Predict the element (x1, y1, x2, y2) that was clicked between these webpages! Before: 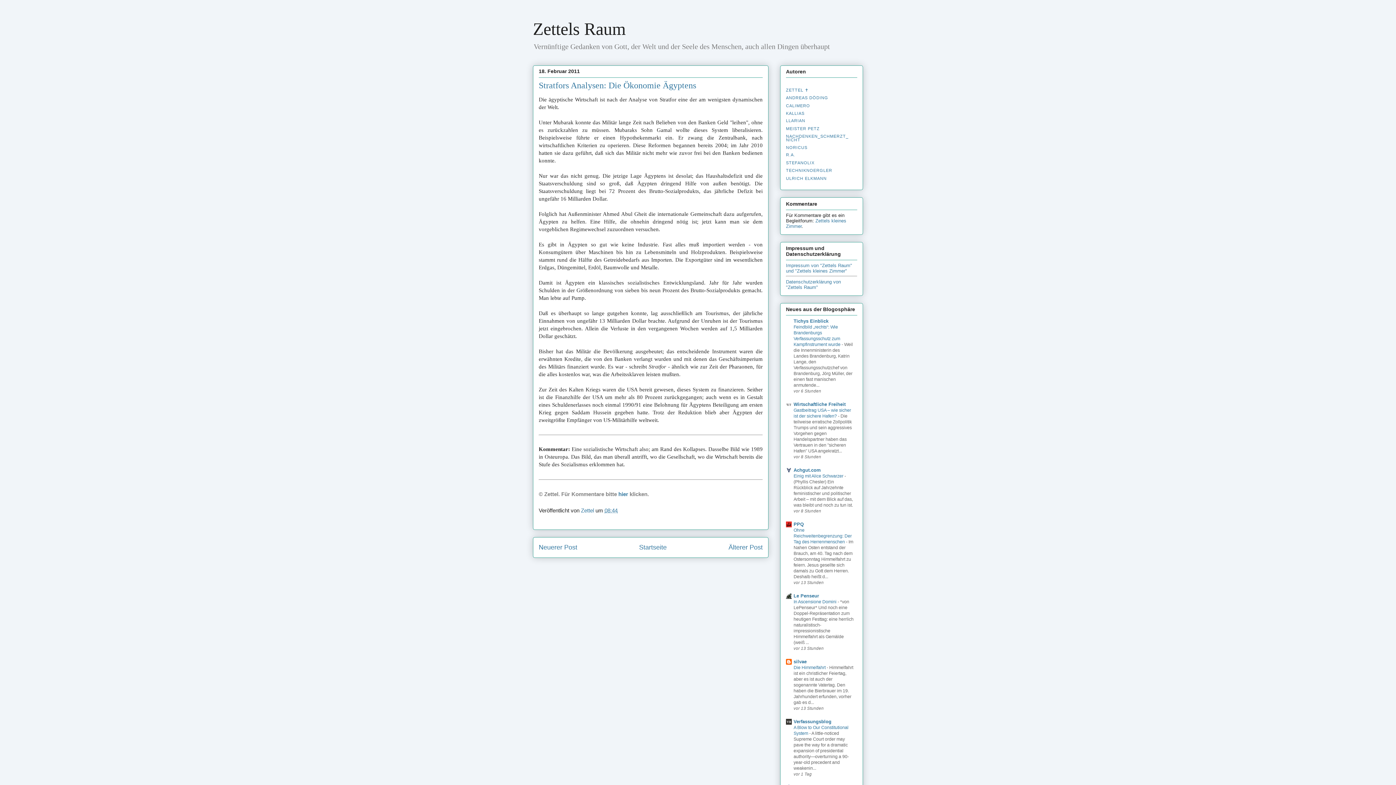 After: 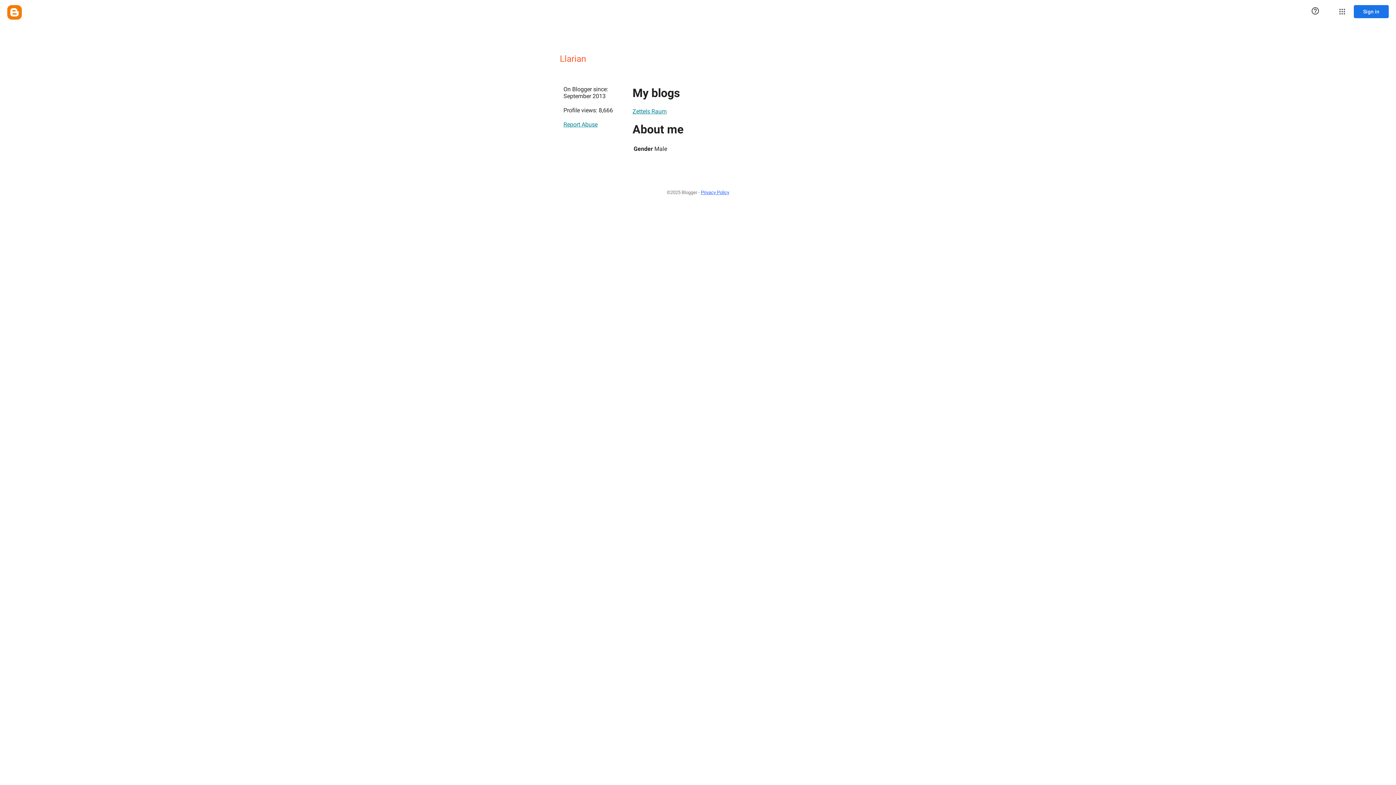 Action: label: LLARIAN bbox: (786, 118, 805, 122)